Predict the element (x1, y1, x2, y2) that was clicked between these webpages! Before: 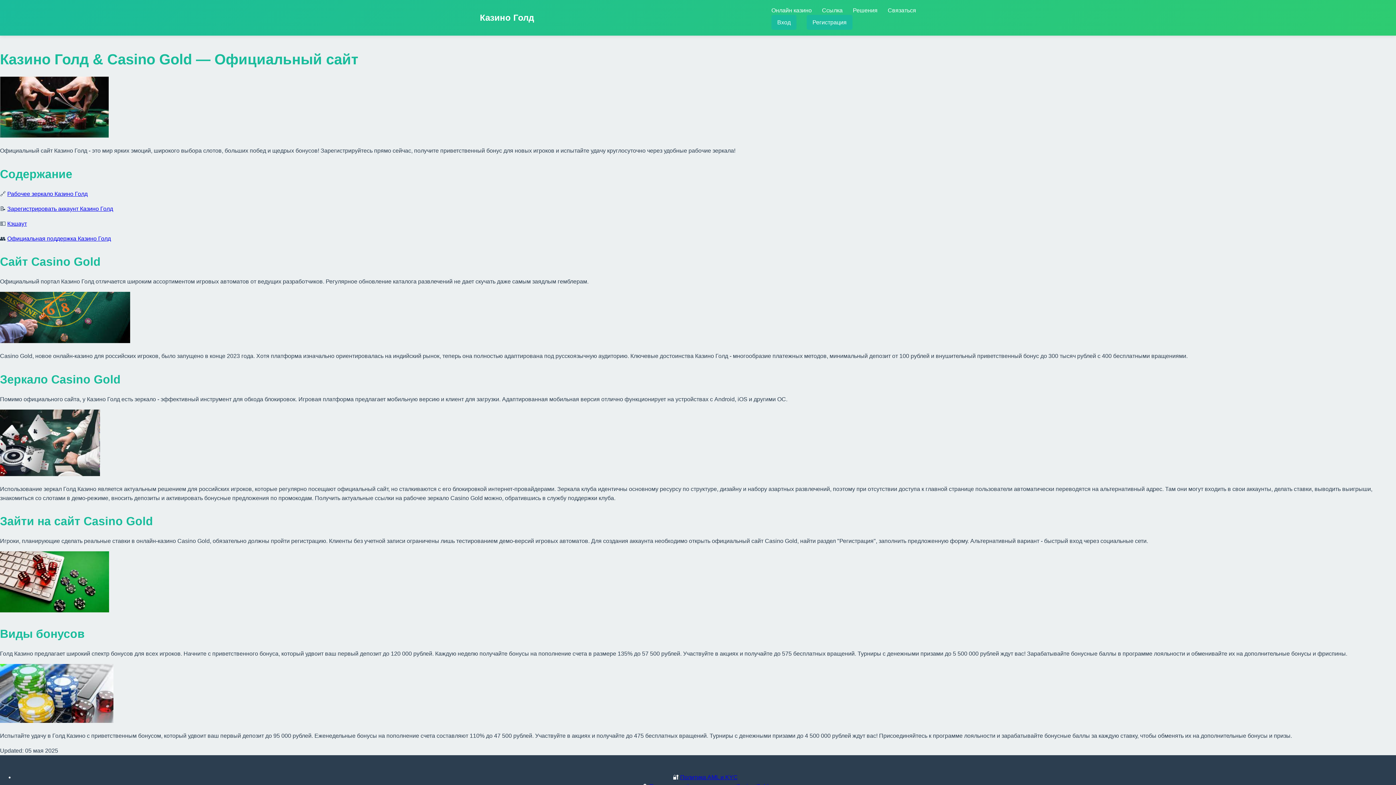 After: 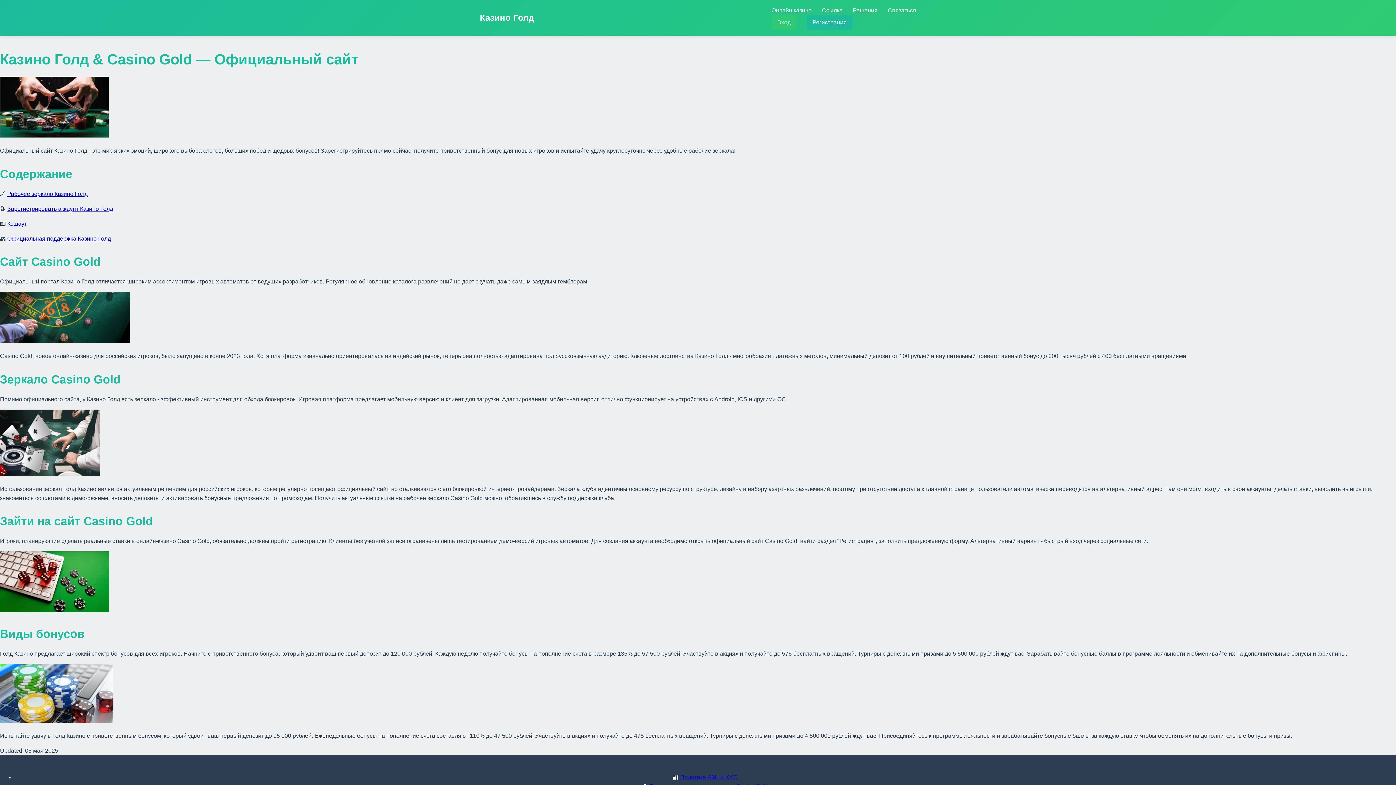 Action: label: Вход bbox: (771, 14, 796, 29)